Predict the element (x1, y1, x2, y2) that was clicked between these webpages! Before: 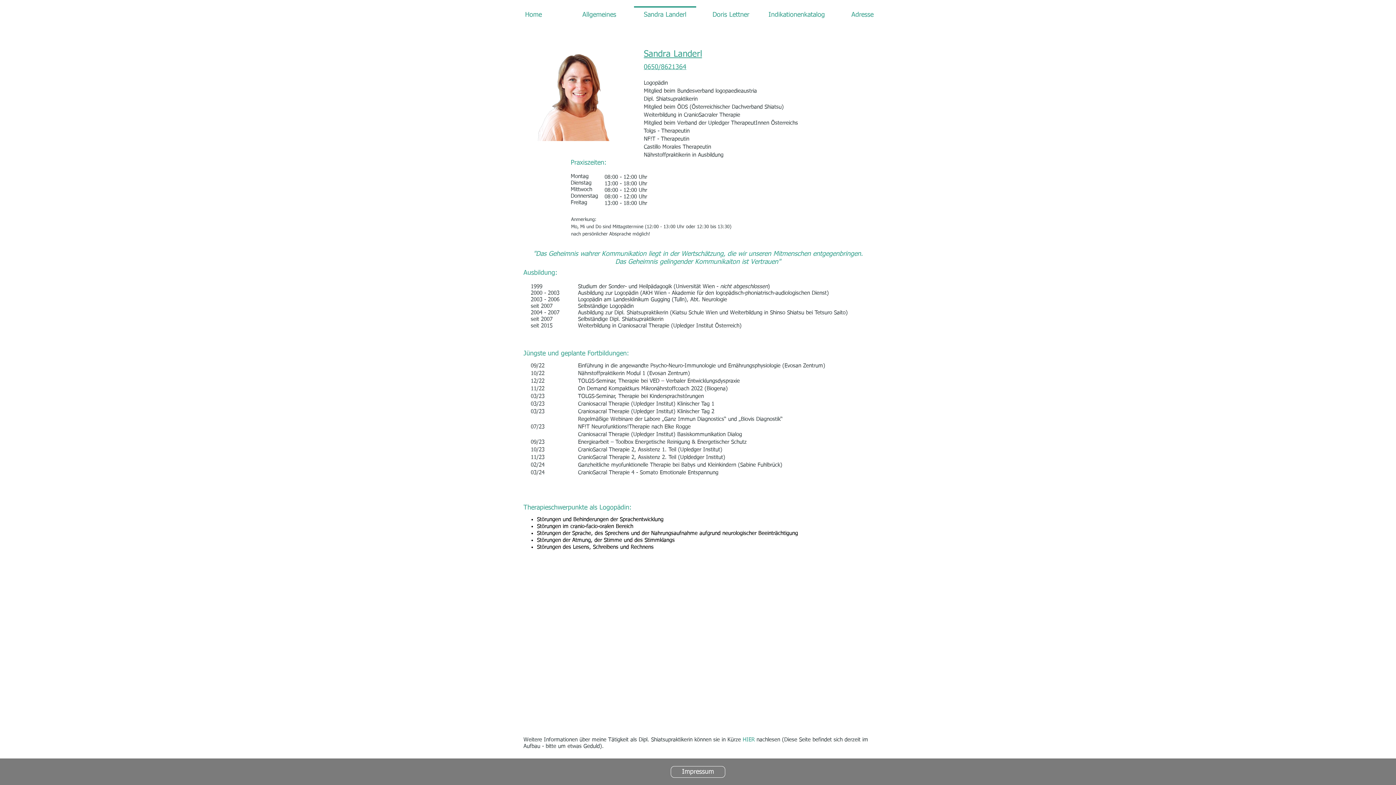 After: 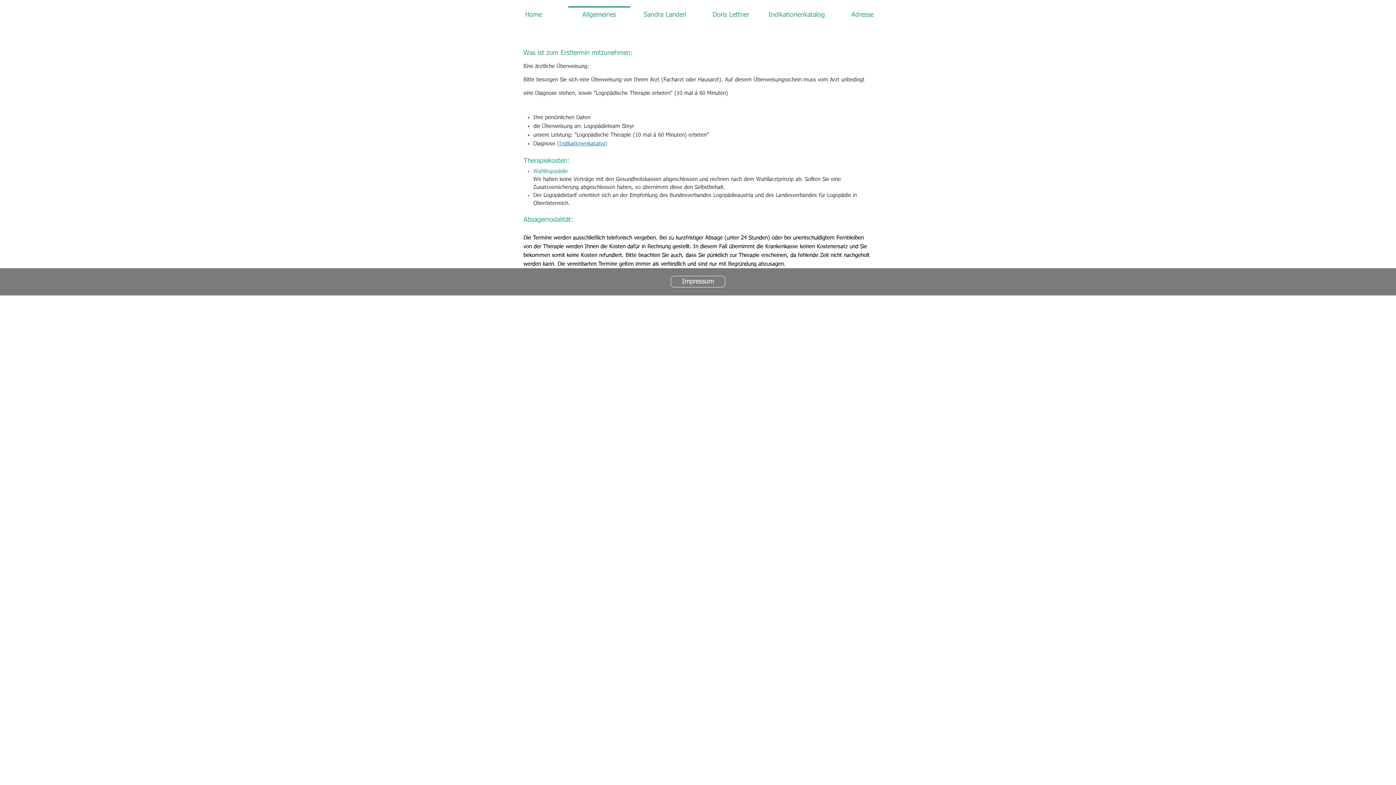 Action: bbox: (566, 6, 632, 17) label: Allgemeines